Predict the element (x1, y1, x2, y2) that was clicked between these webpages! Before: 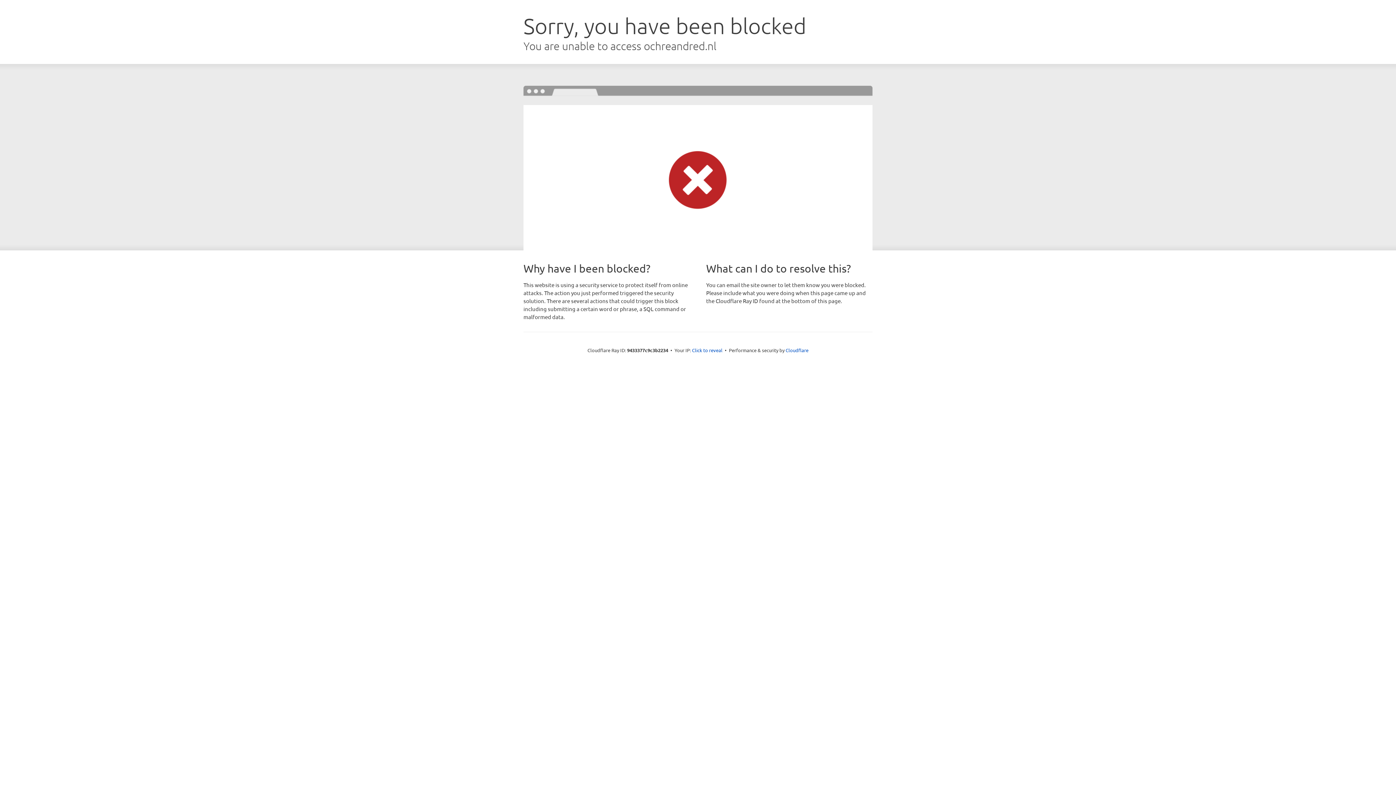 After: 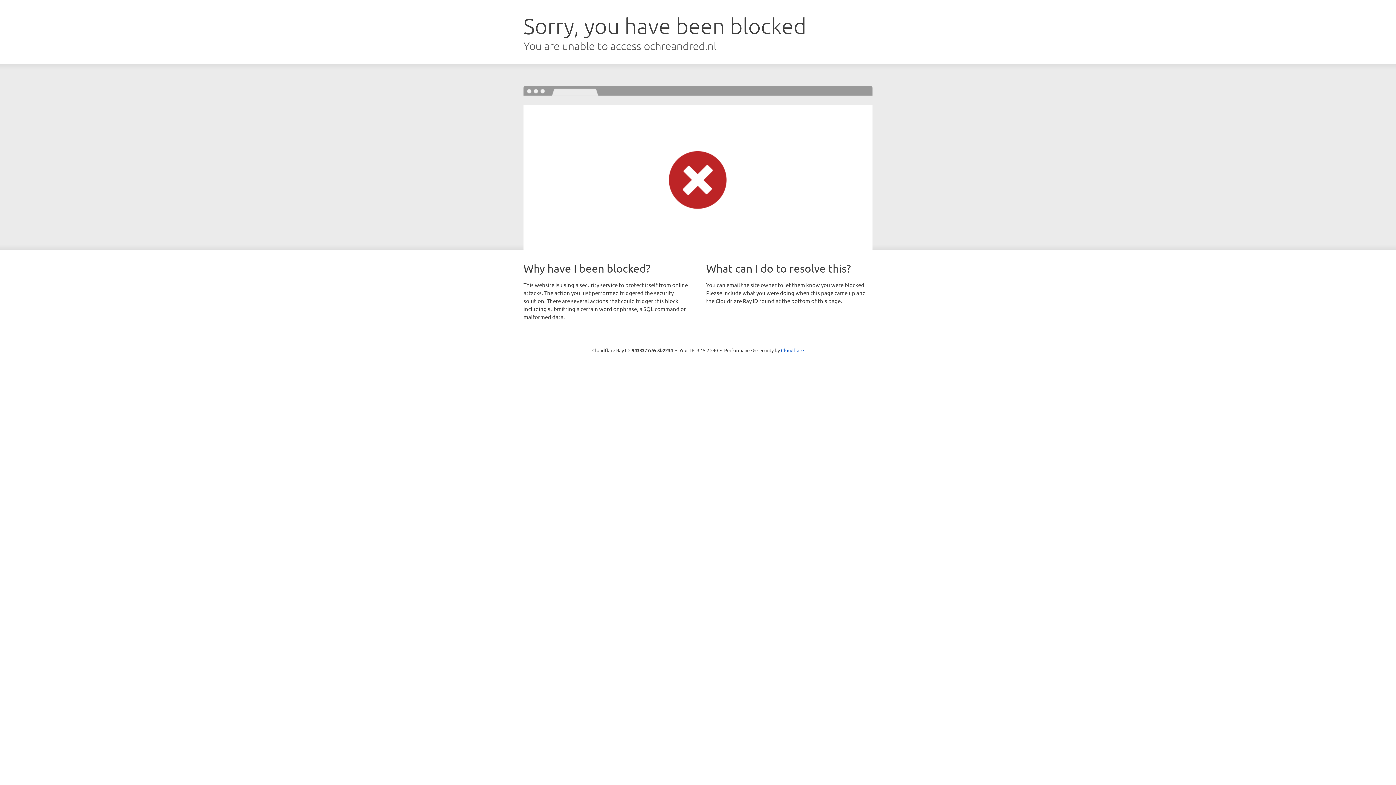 Action: bbox: (692, 346, 722, 353) label: Click to reveal